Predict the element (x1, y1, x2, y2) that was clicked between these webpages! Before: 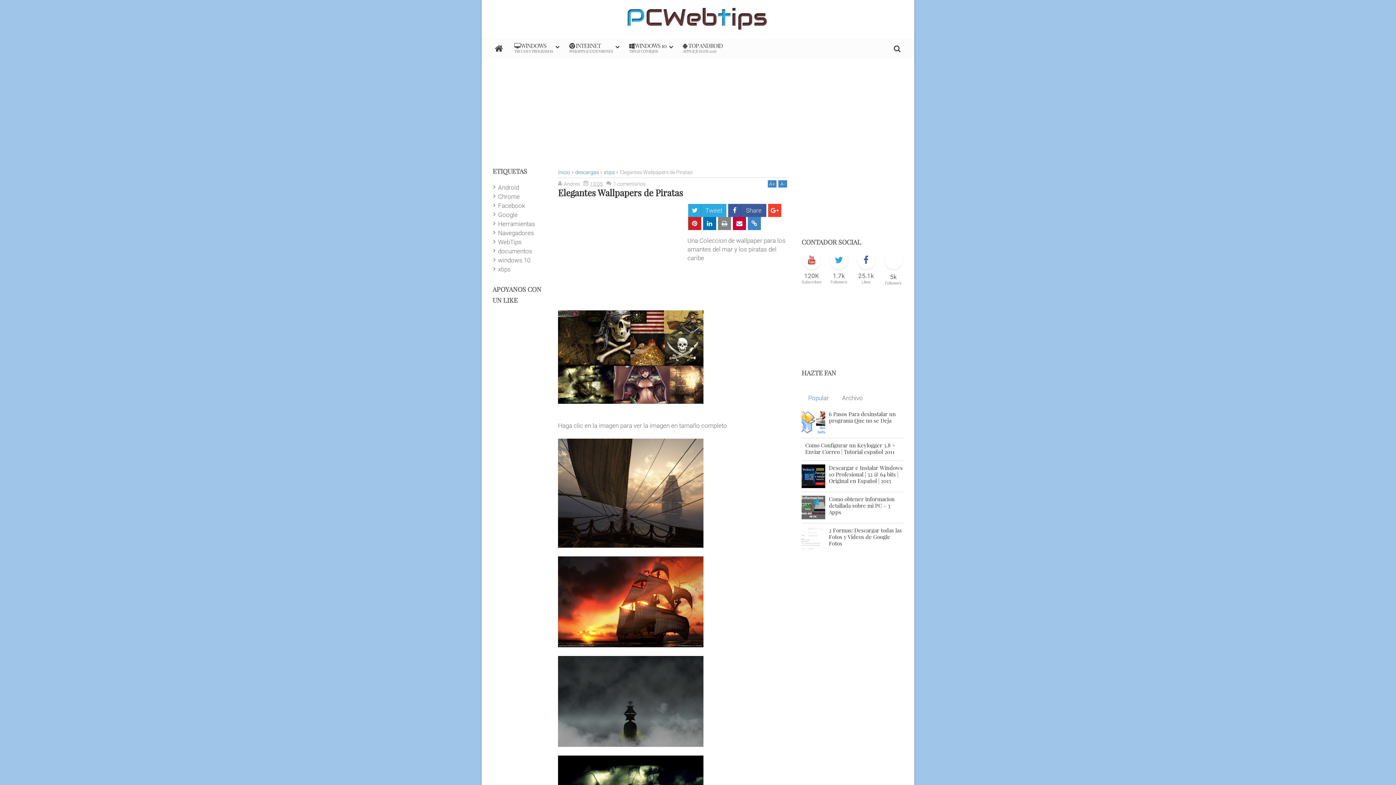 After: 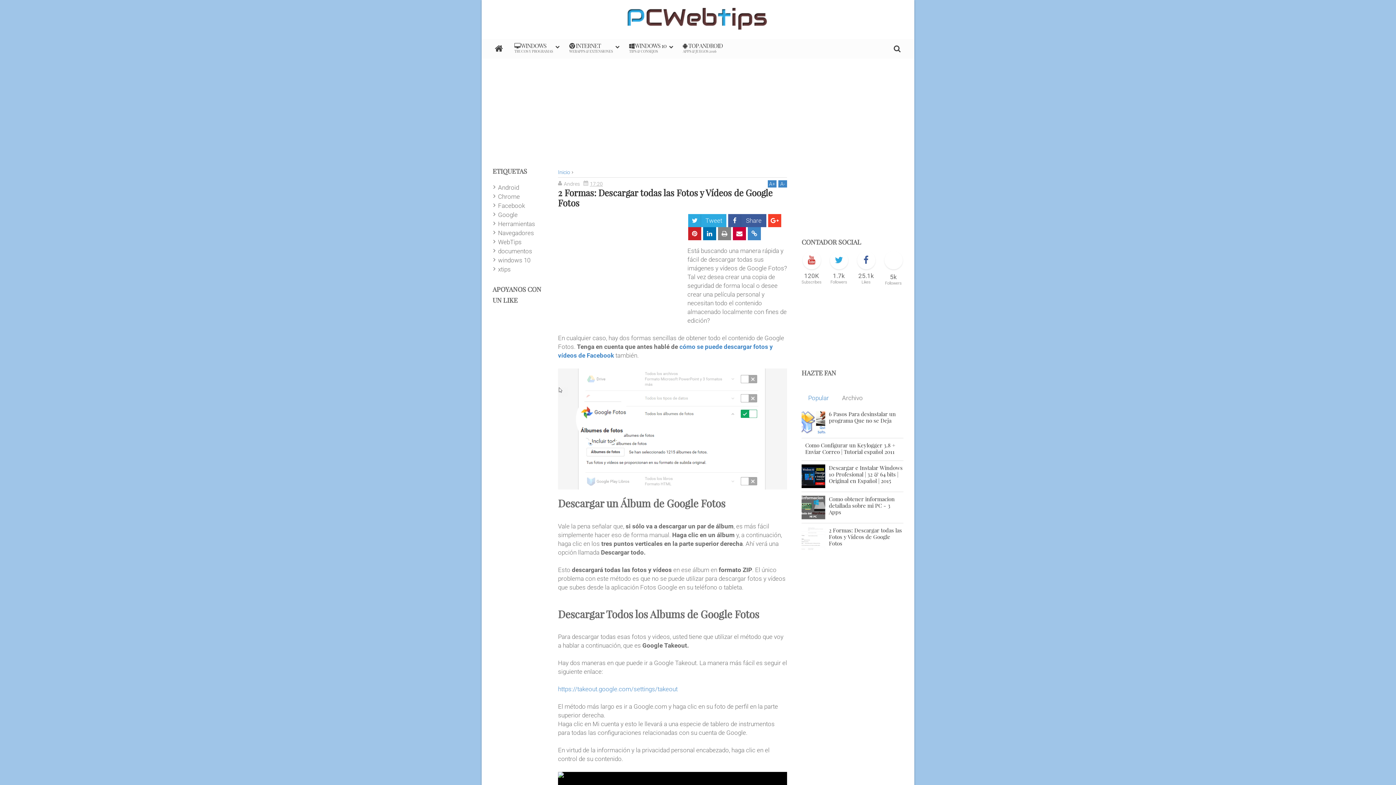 Action: bbox: (829, 526, 902, 547) label: 2 Formas: Descargar todas las Fotos y Vídeos de Google Fotos